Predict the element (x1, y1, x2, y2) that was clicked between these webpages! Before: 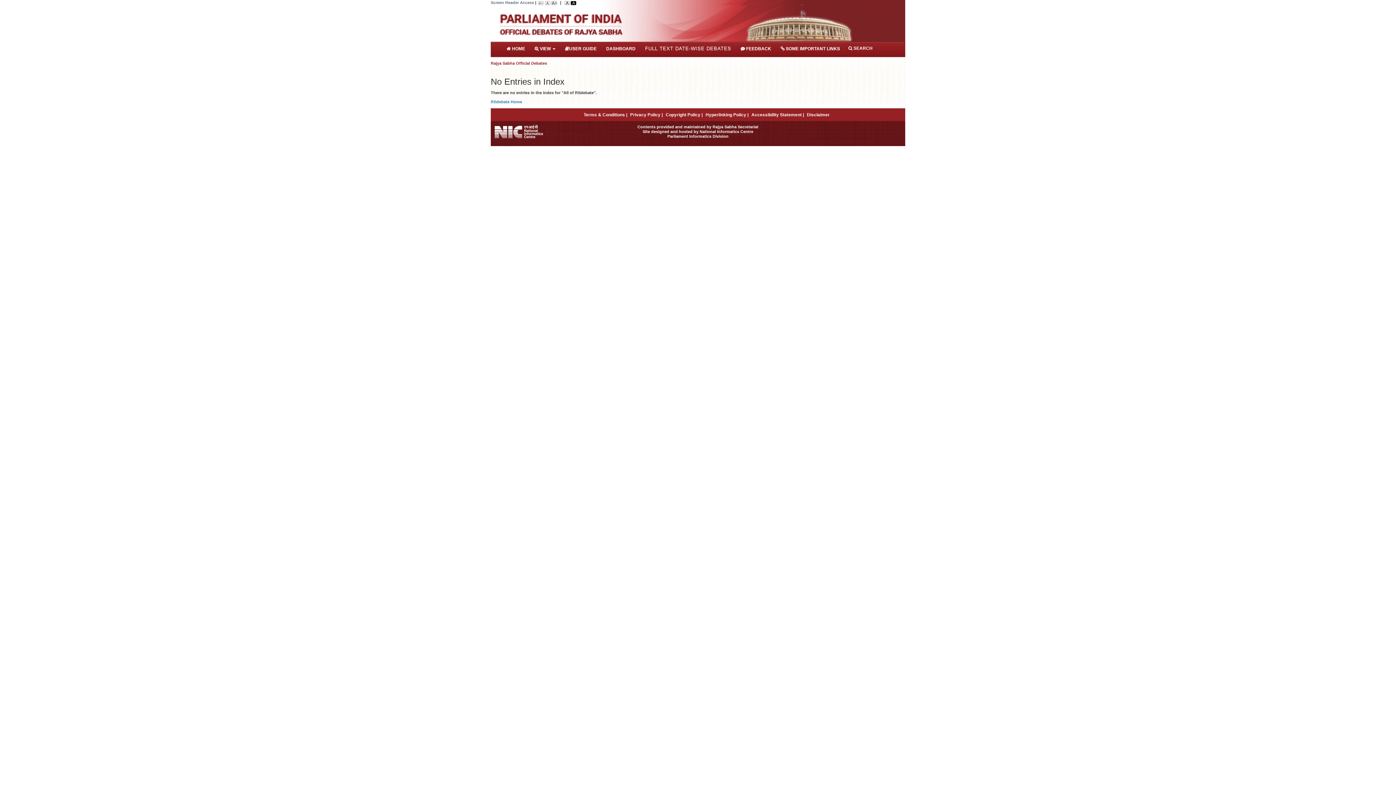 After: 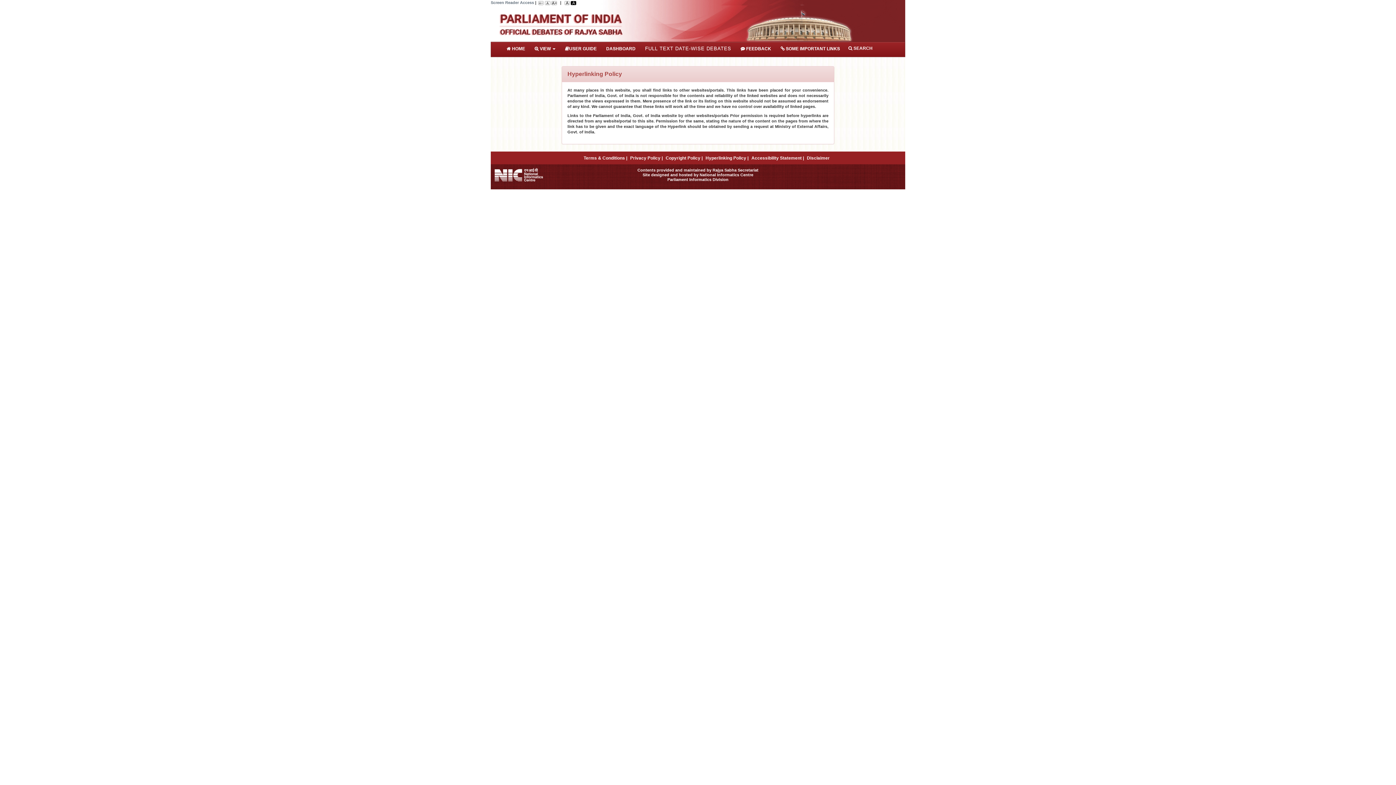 Action: bbox: (705, 112, 748, 117) label: Hyperlinking Policy |